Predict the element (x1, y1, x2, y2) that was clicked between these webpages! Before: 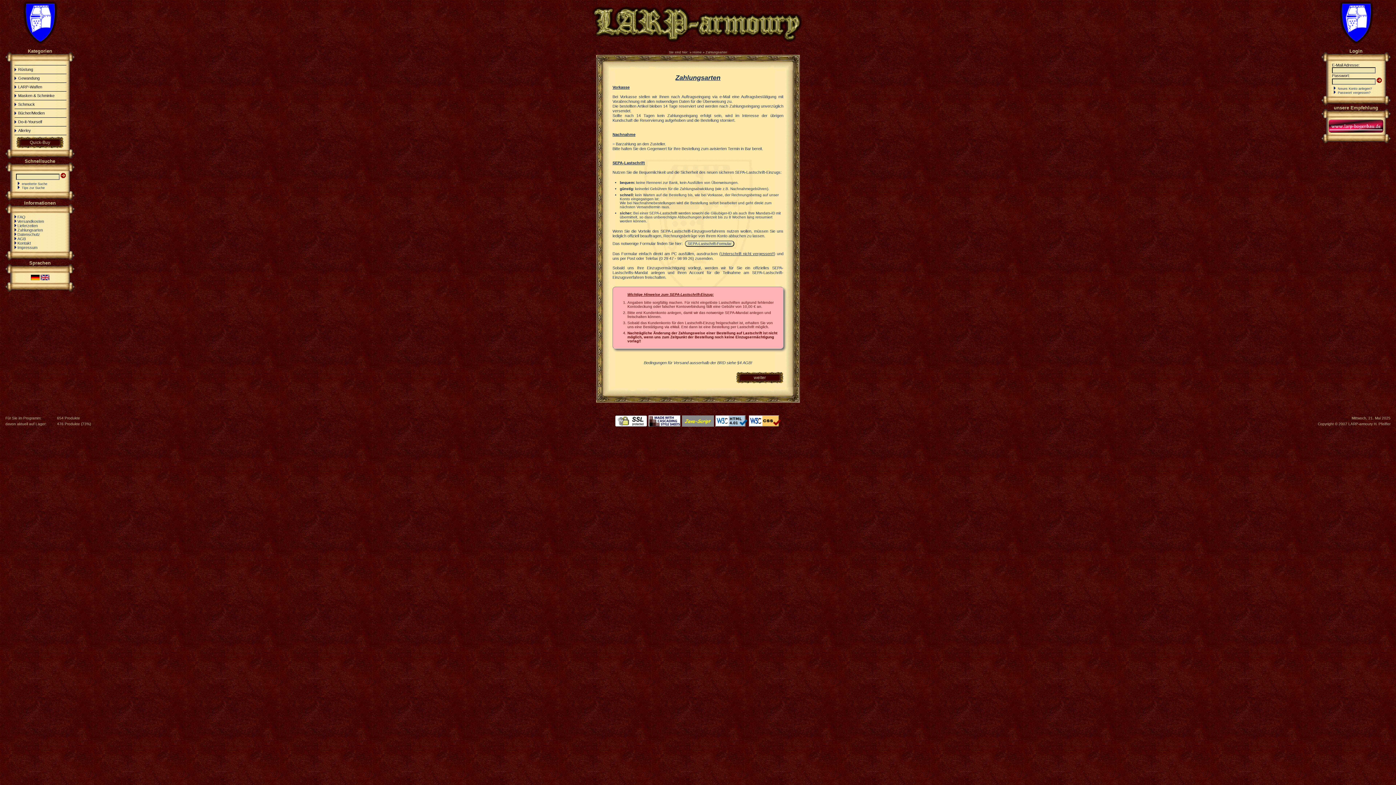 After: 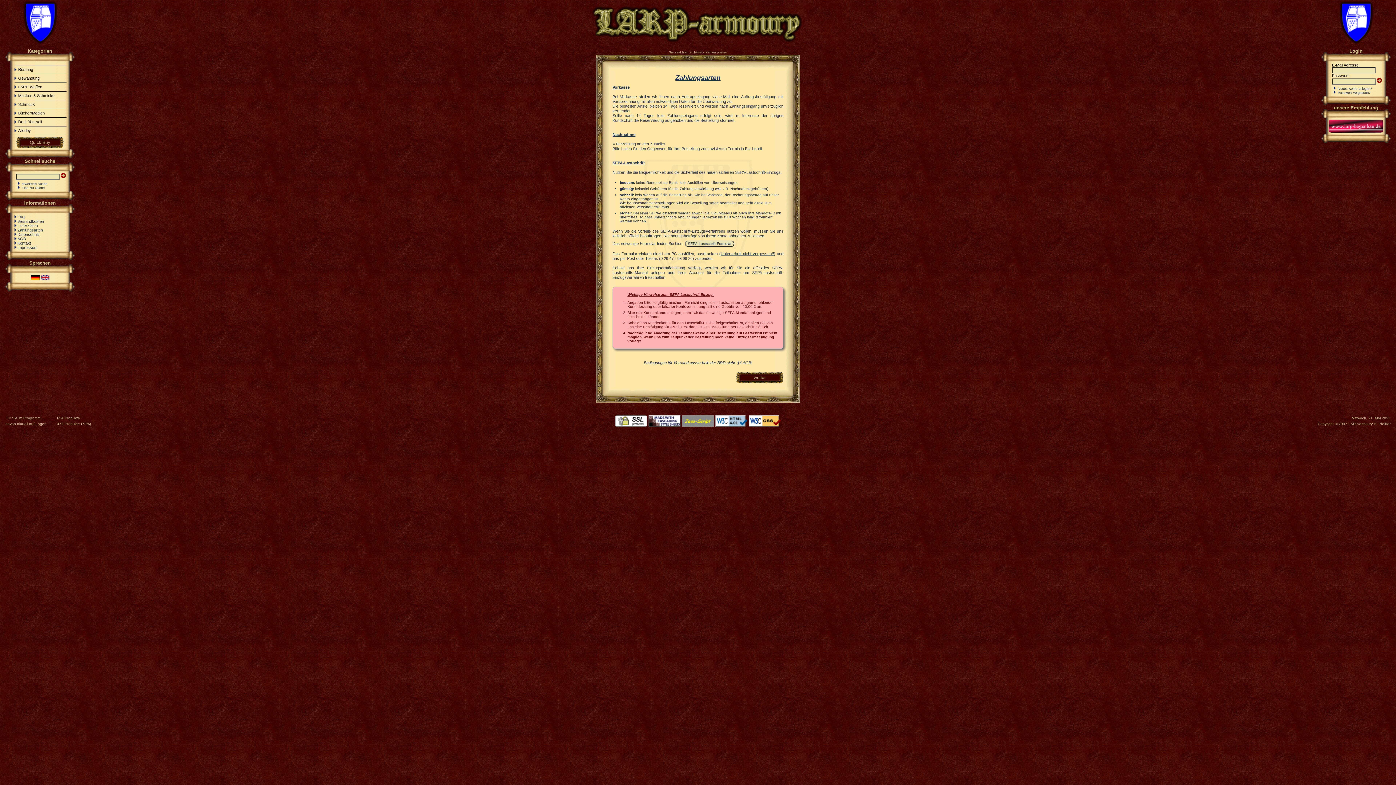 Action: bbox: (1329, 129, 1383, 133)